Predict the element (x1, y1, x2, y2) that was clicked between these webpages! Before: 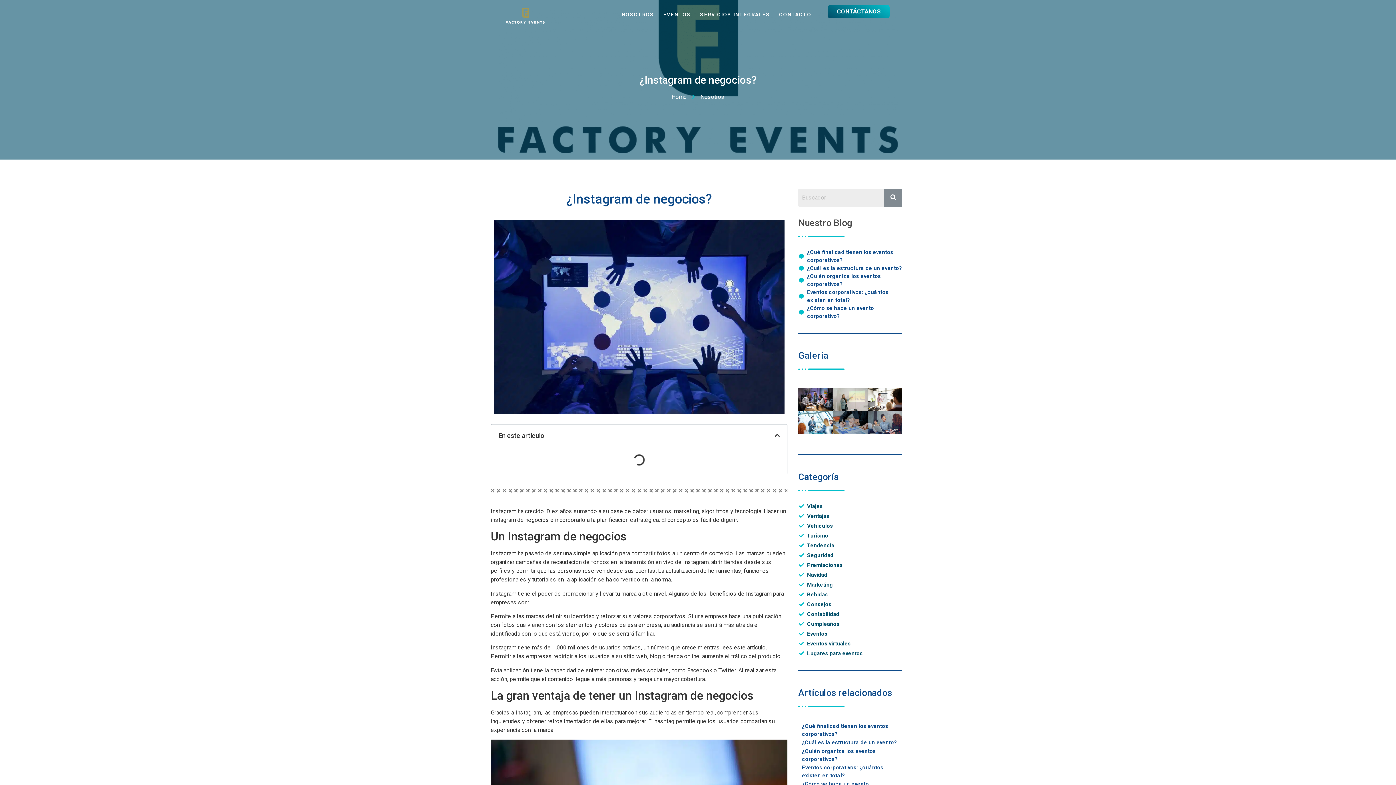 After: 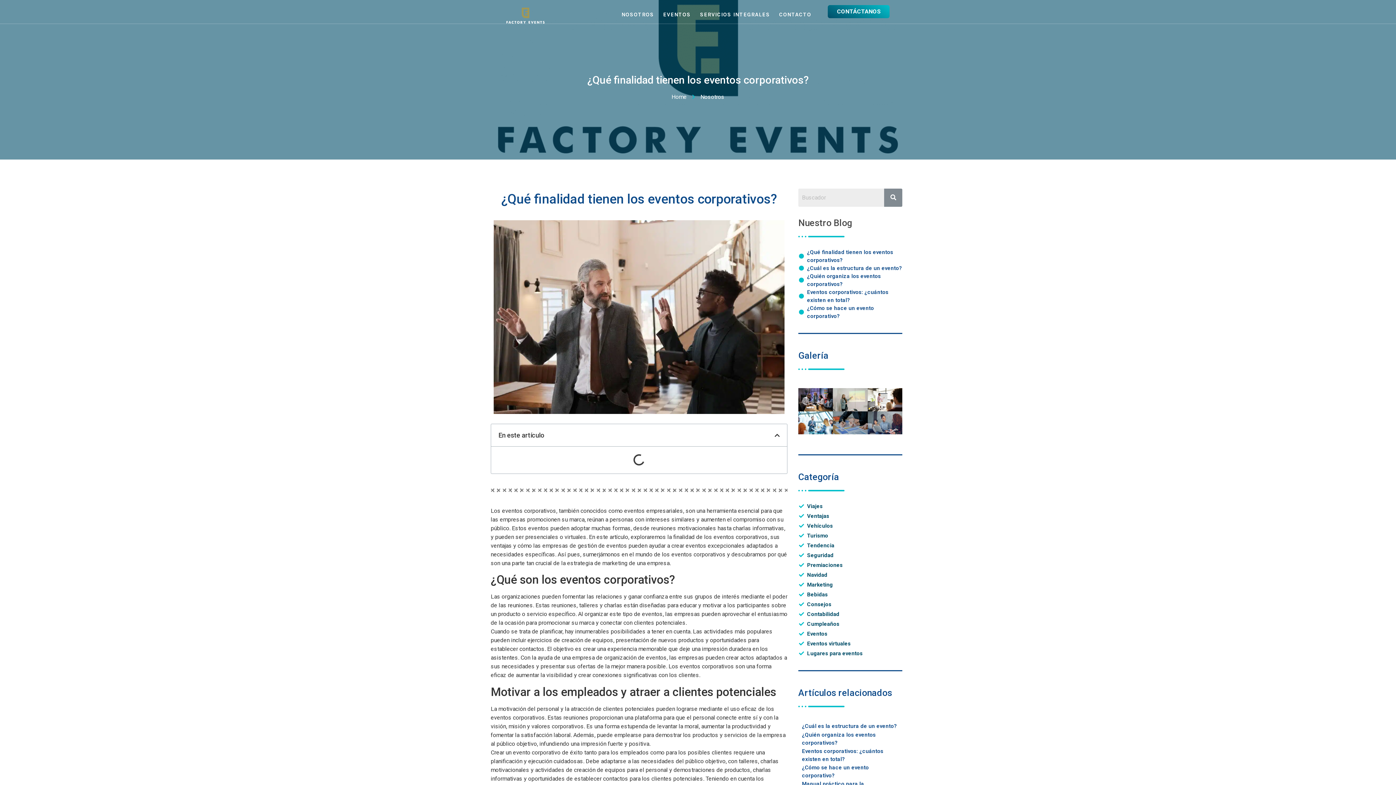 Action: label: ¿Qué finalidad tienen los eventos corporativos? bbox: (798, 248, 902, 264)